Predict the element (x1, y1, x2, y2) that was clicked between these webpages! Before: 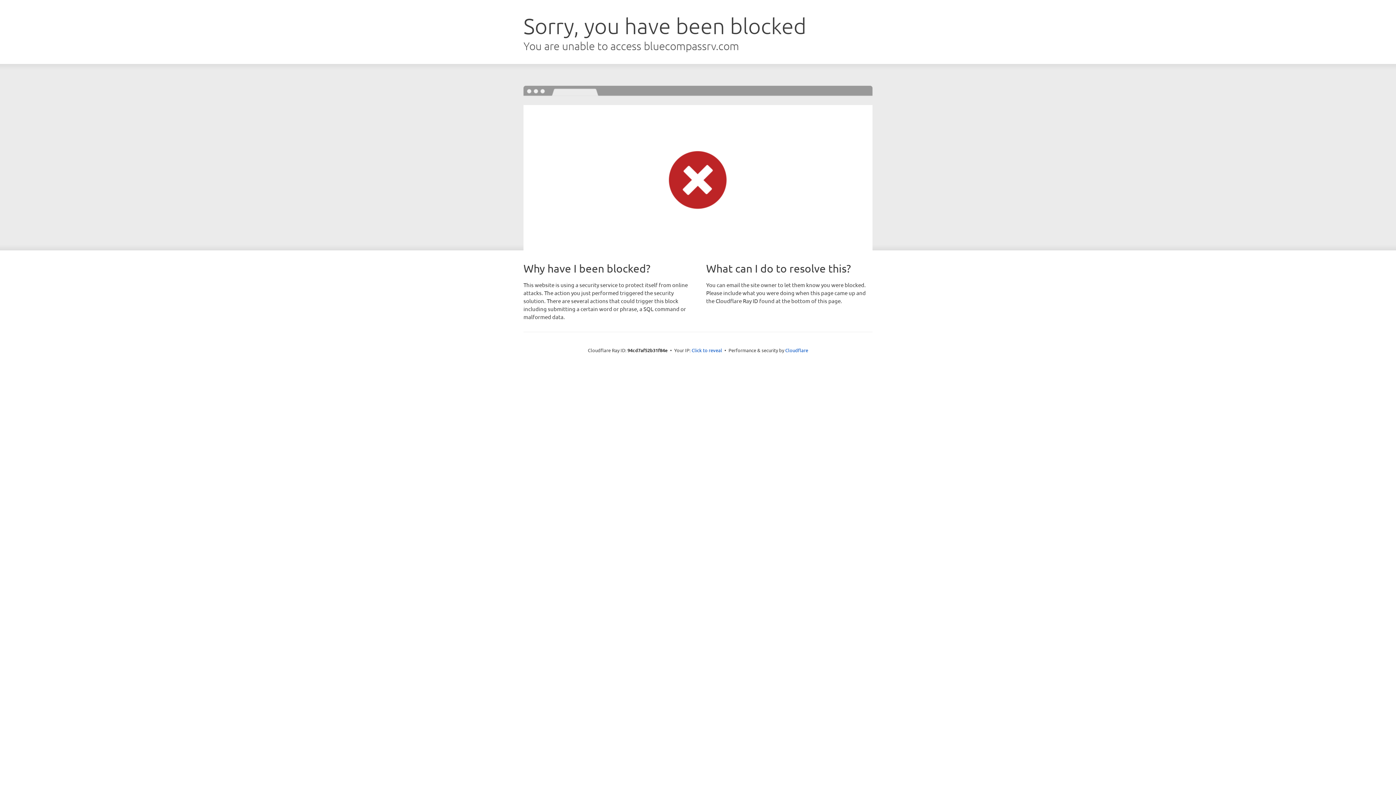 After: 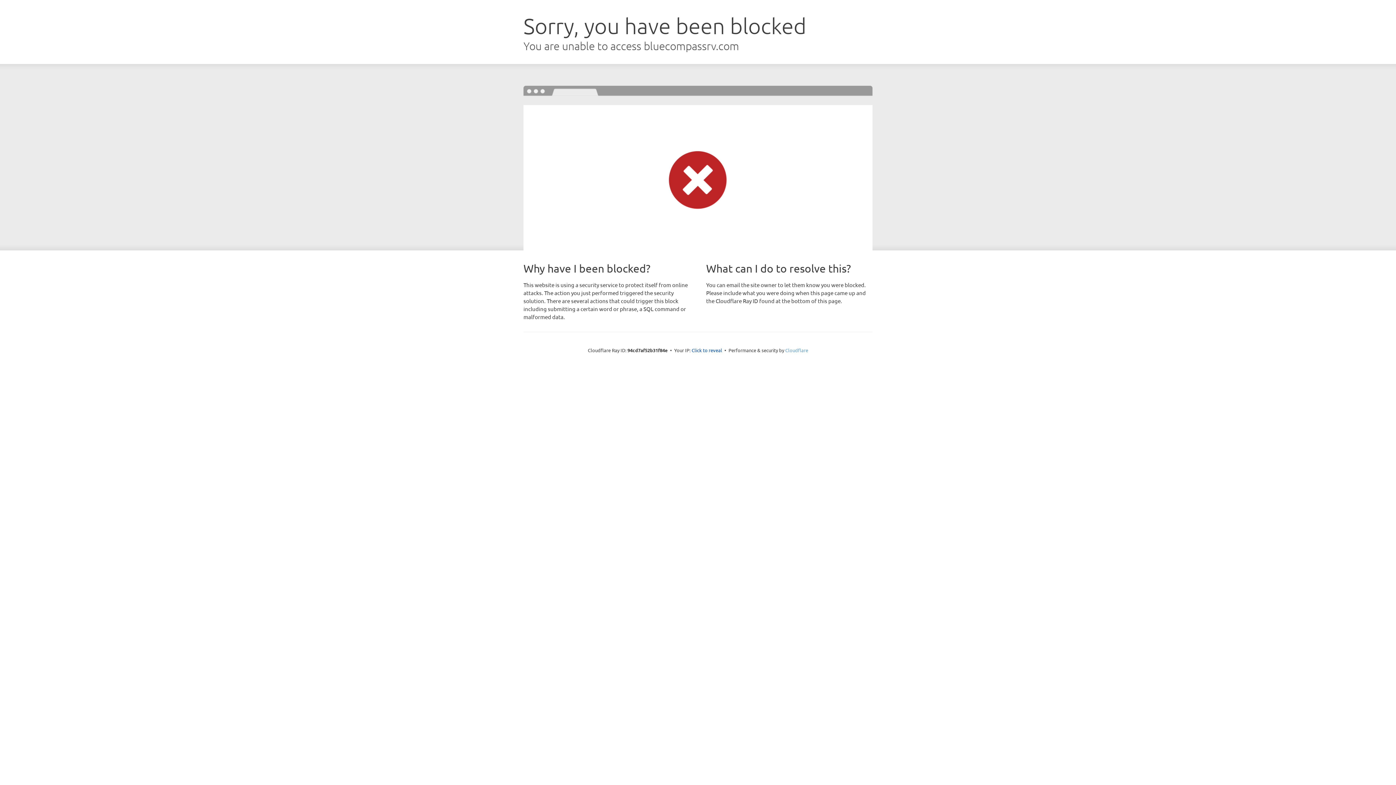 Action: label: Cloudflare bbox: (785, 347, 808, 353)